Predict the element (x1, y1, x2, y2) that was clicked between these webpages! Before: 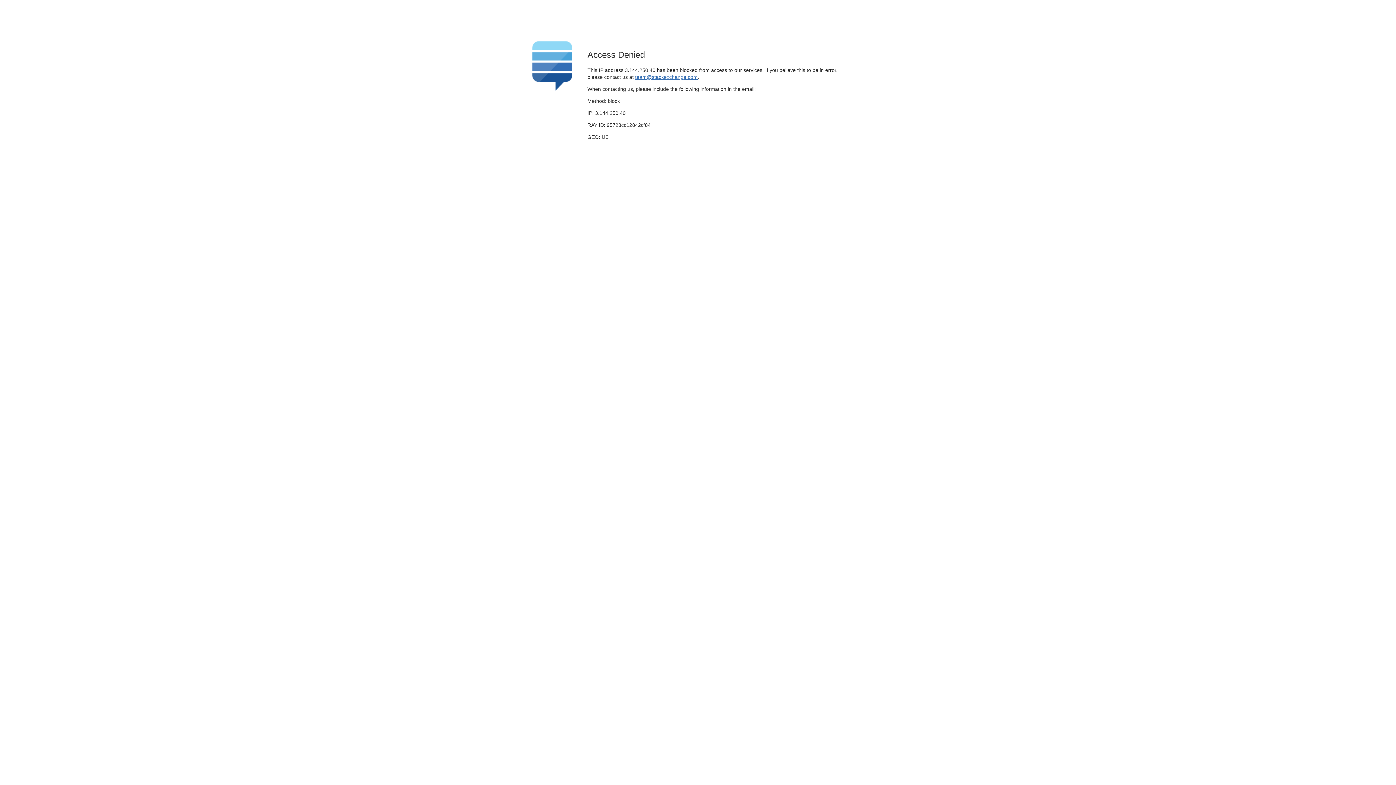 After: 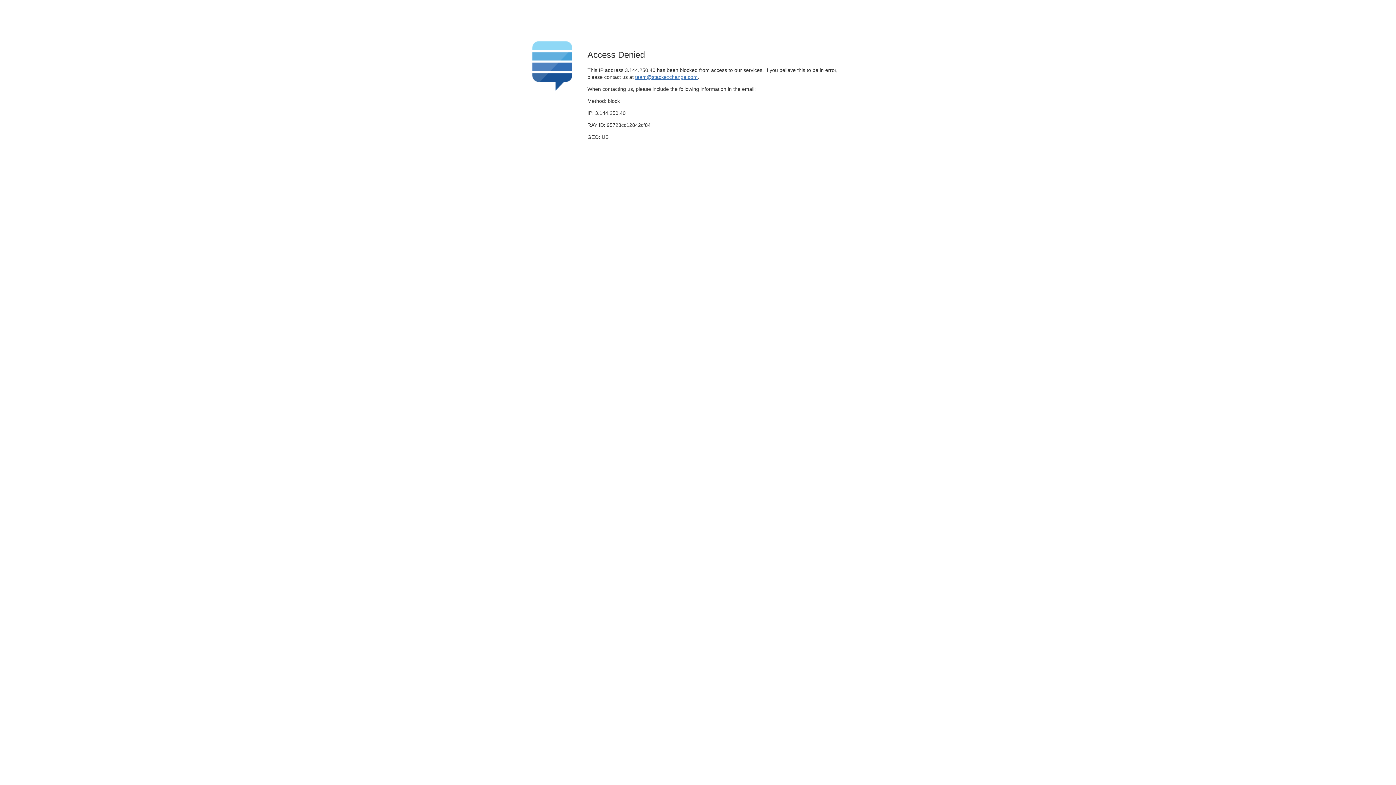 Action: label: team@stackexchange.com bbox: (635, 74, 697, 79)